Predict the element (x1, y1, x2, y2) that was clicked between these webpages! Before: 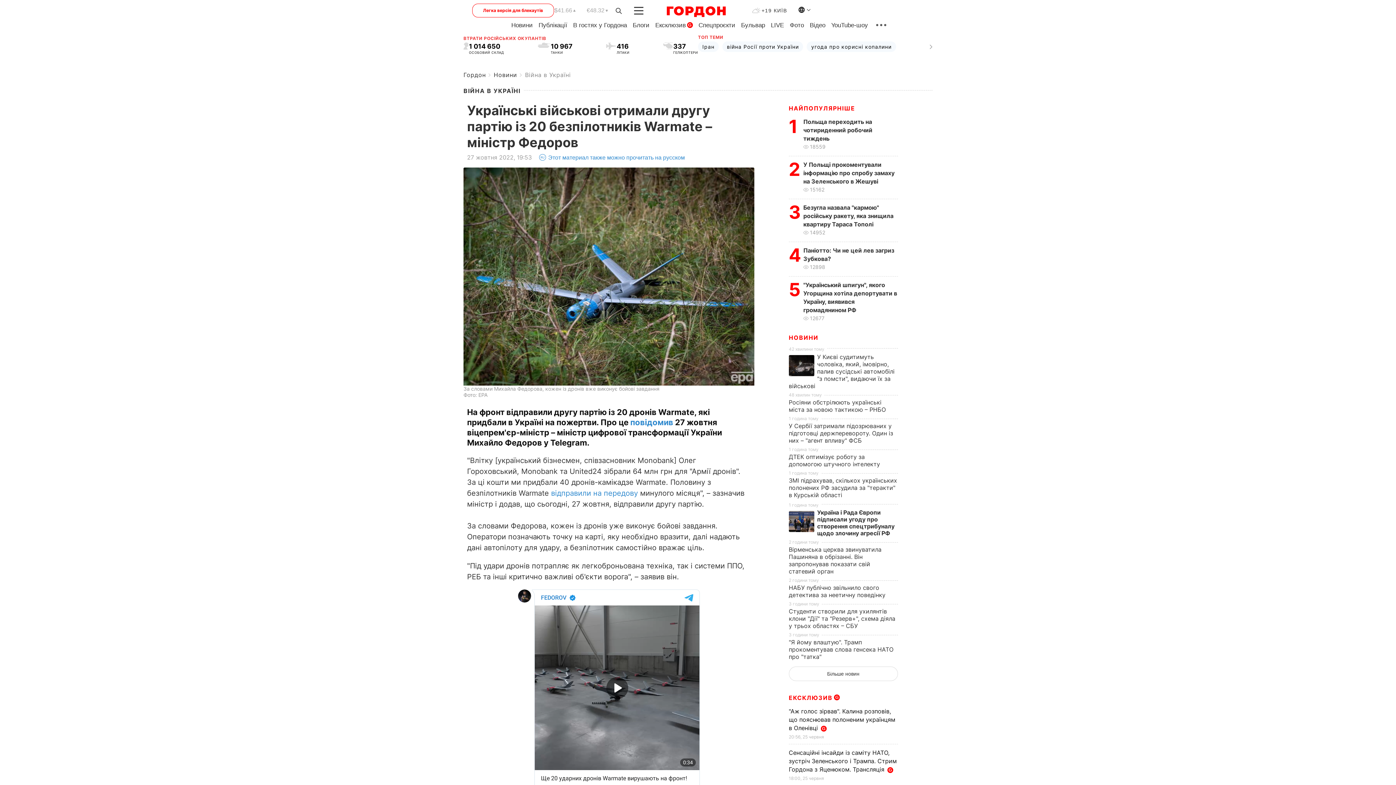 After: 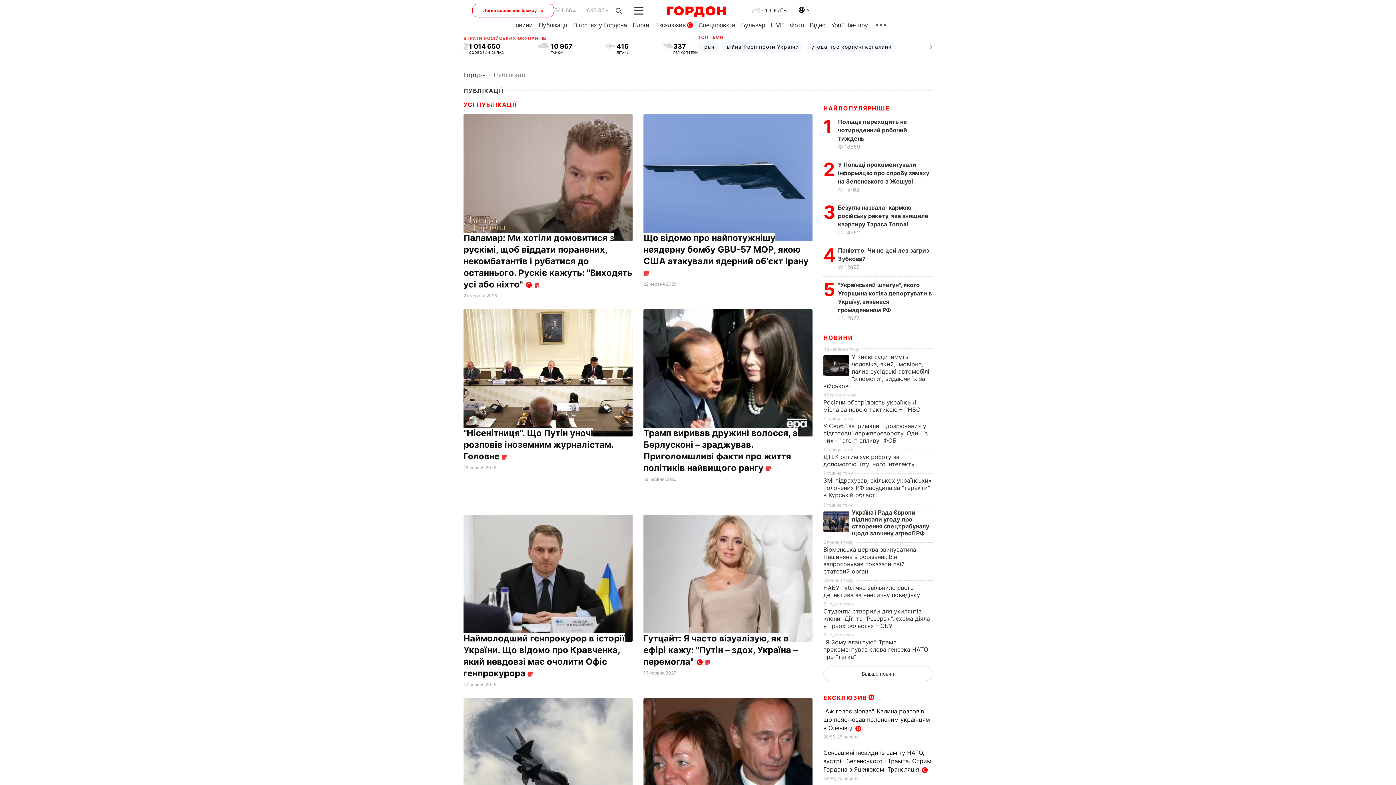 Action: bbox: (538, 21, 567, 28) label: Публікації